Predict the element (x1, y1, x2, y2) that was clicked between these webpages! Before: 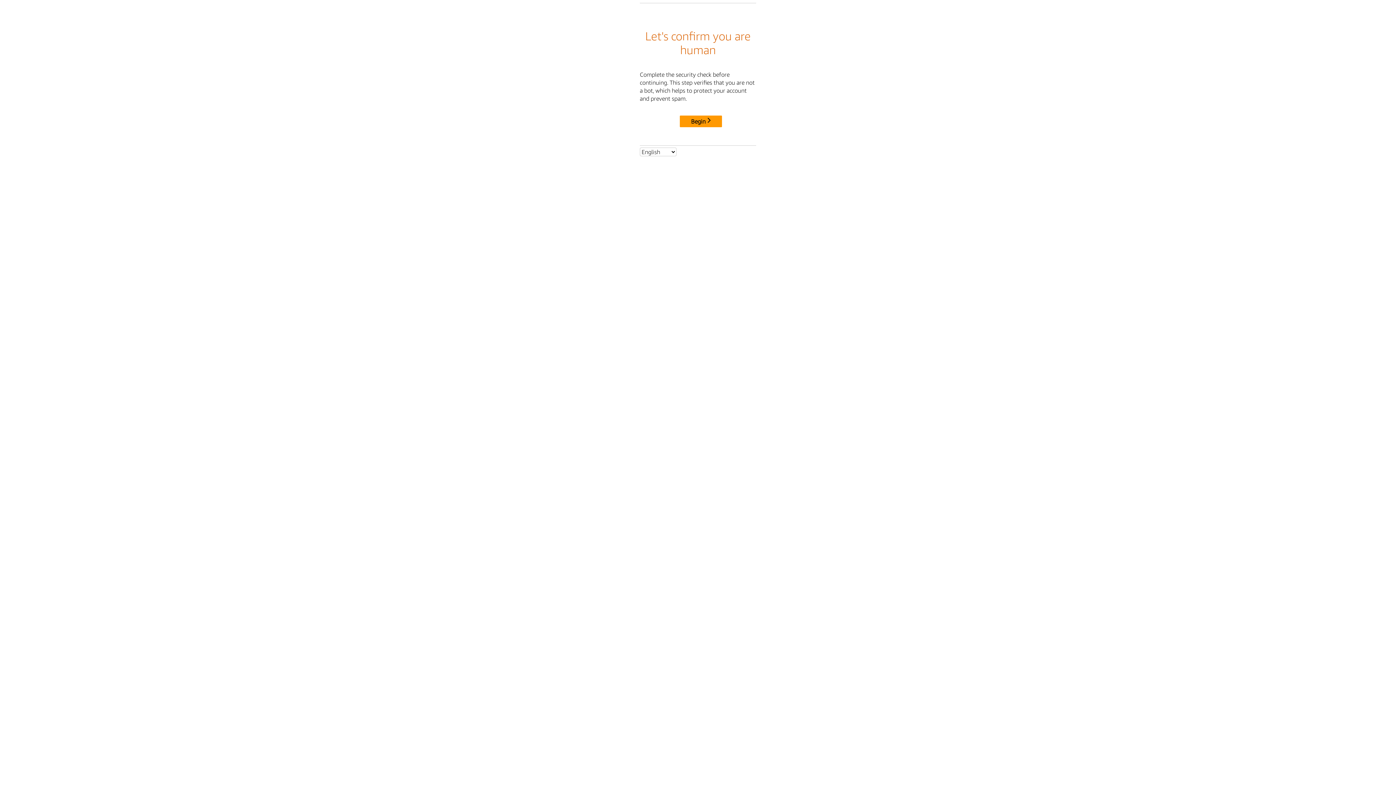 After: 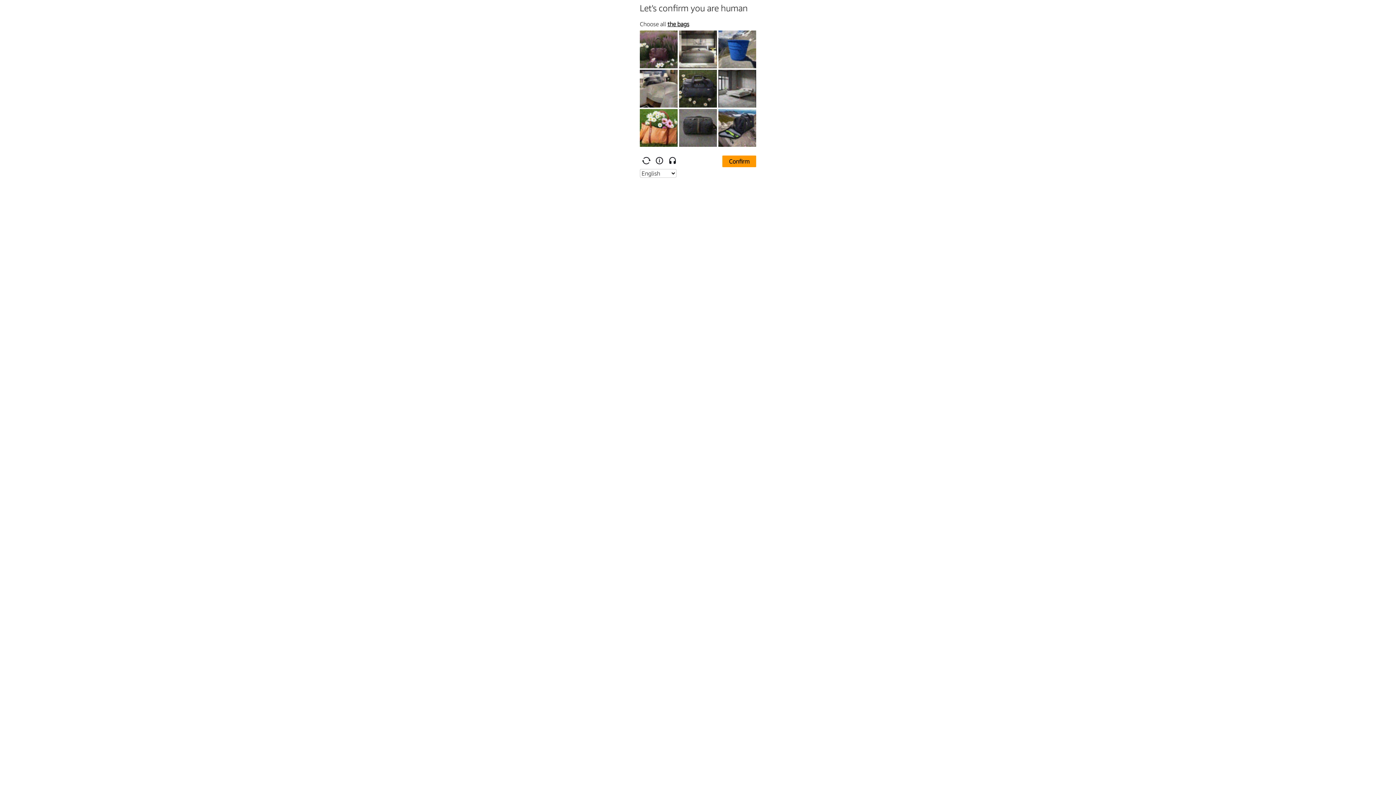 Action: bbox: (680, 115, 722, 127) label: Begin